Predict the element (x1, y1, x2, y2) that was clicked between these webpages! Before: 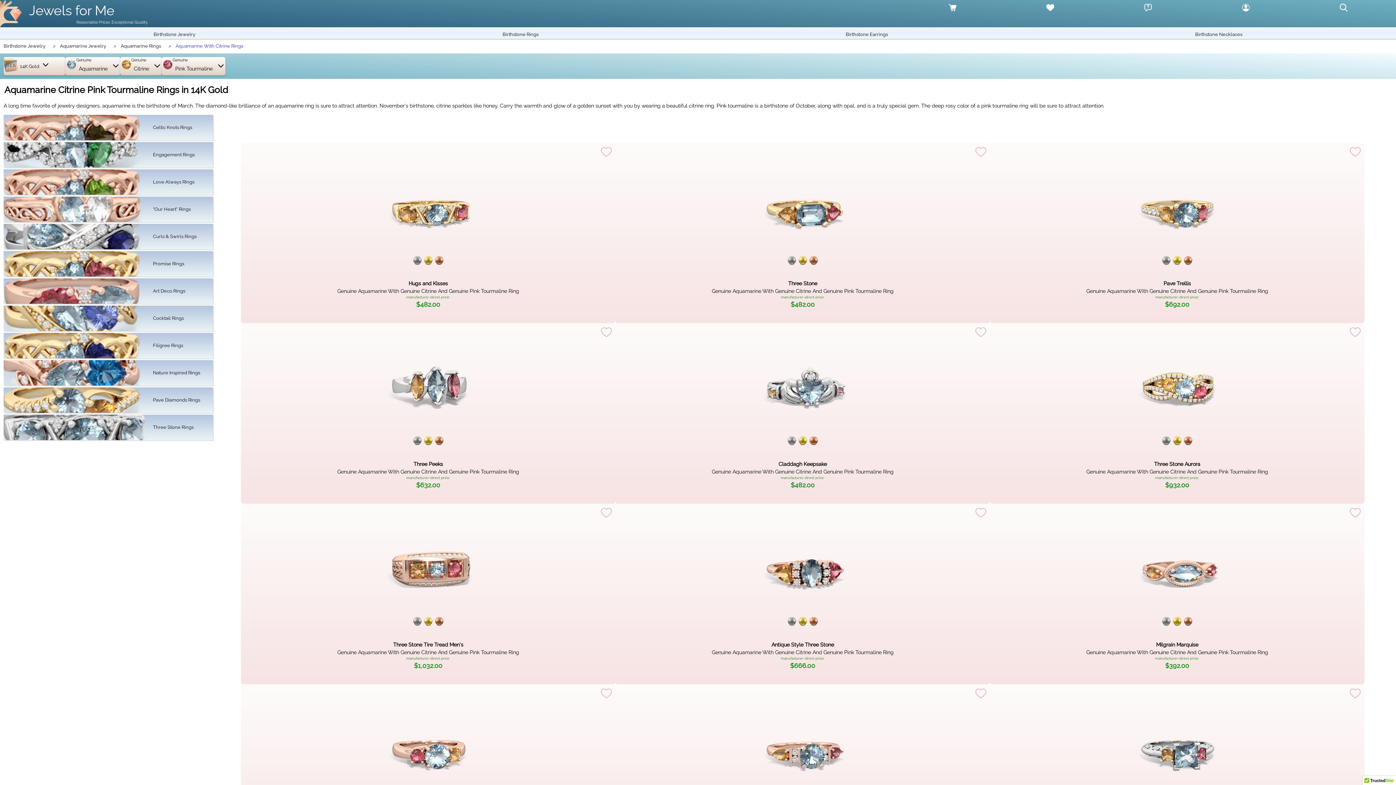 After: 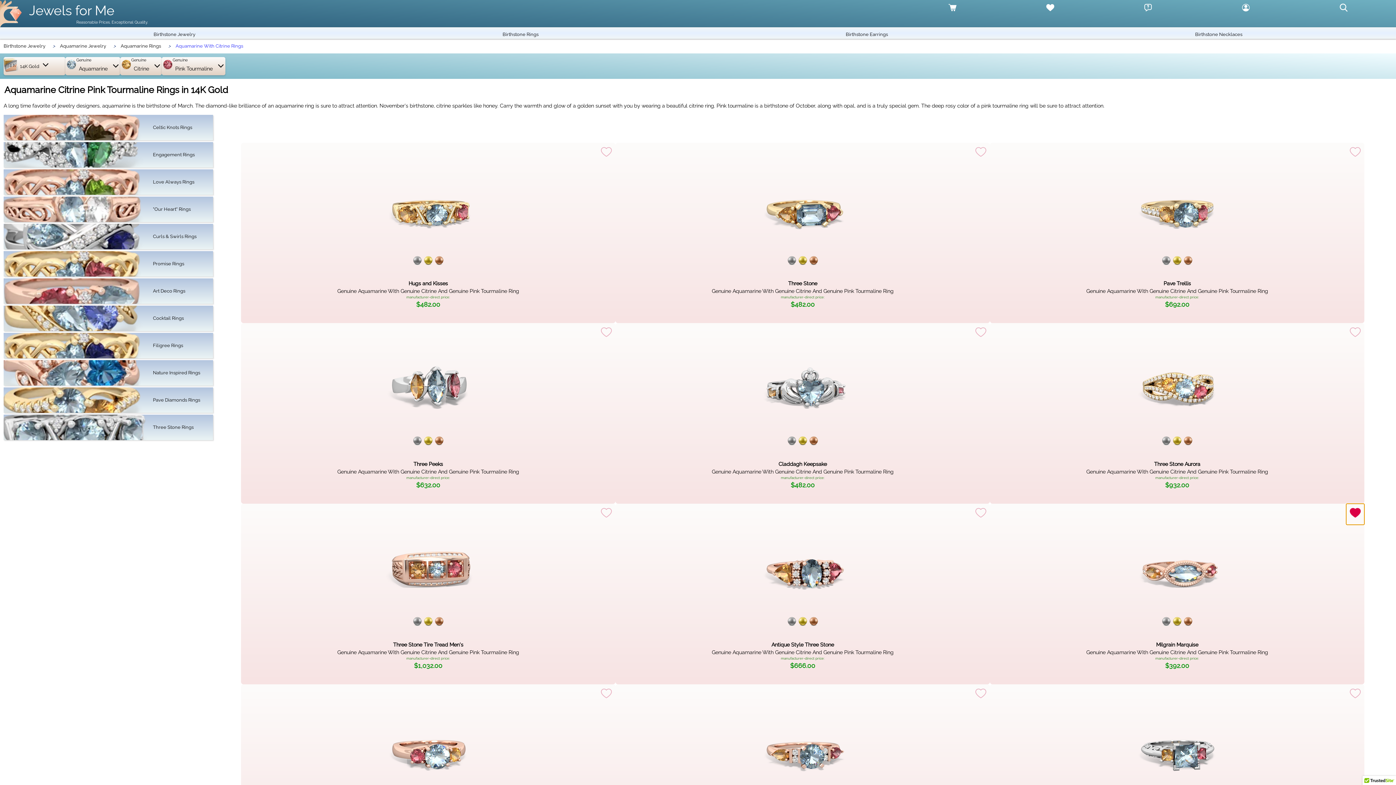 Action: bbox: (1346, 504, 1364, 525)